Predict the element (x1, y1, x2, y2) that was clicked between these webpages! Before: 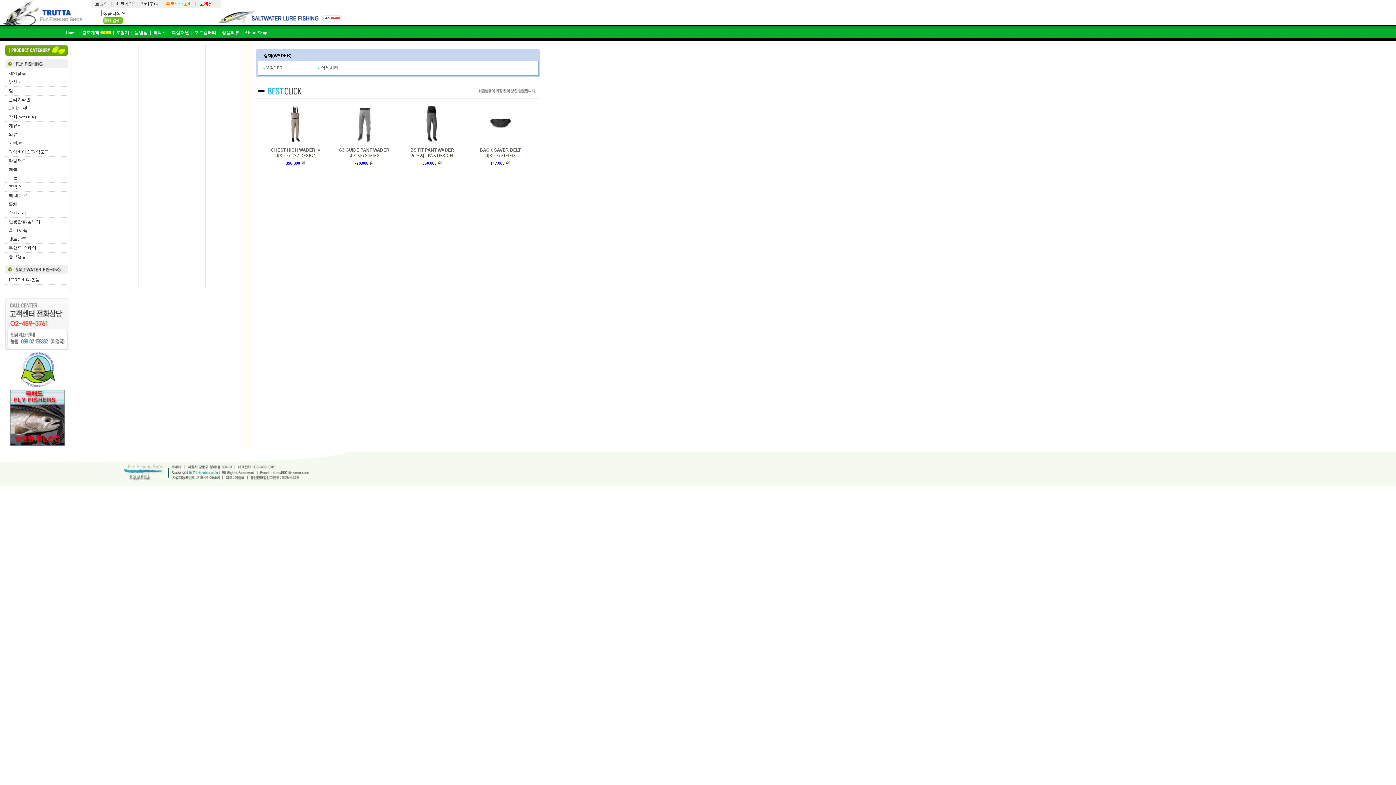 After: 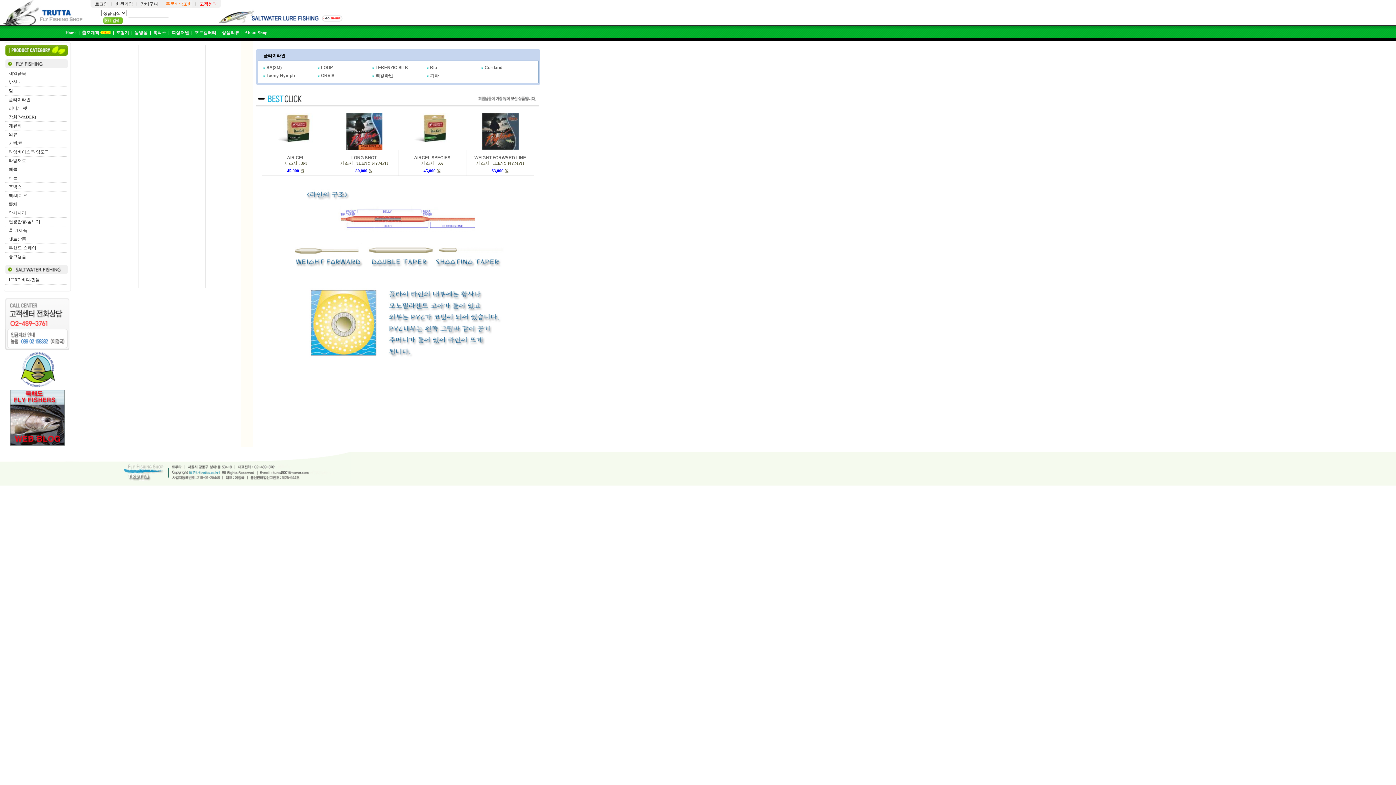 Action: bbox: (8, 97, 30, 102) label: 플라이라인